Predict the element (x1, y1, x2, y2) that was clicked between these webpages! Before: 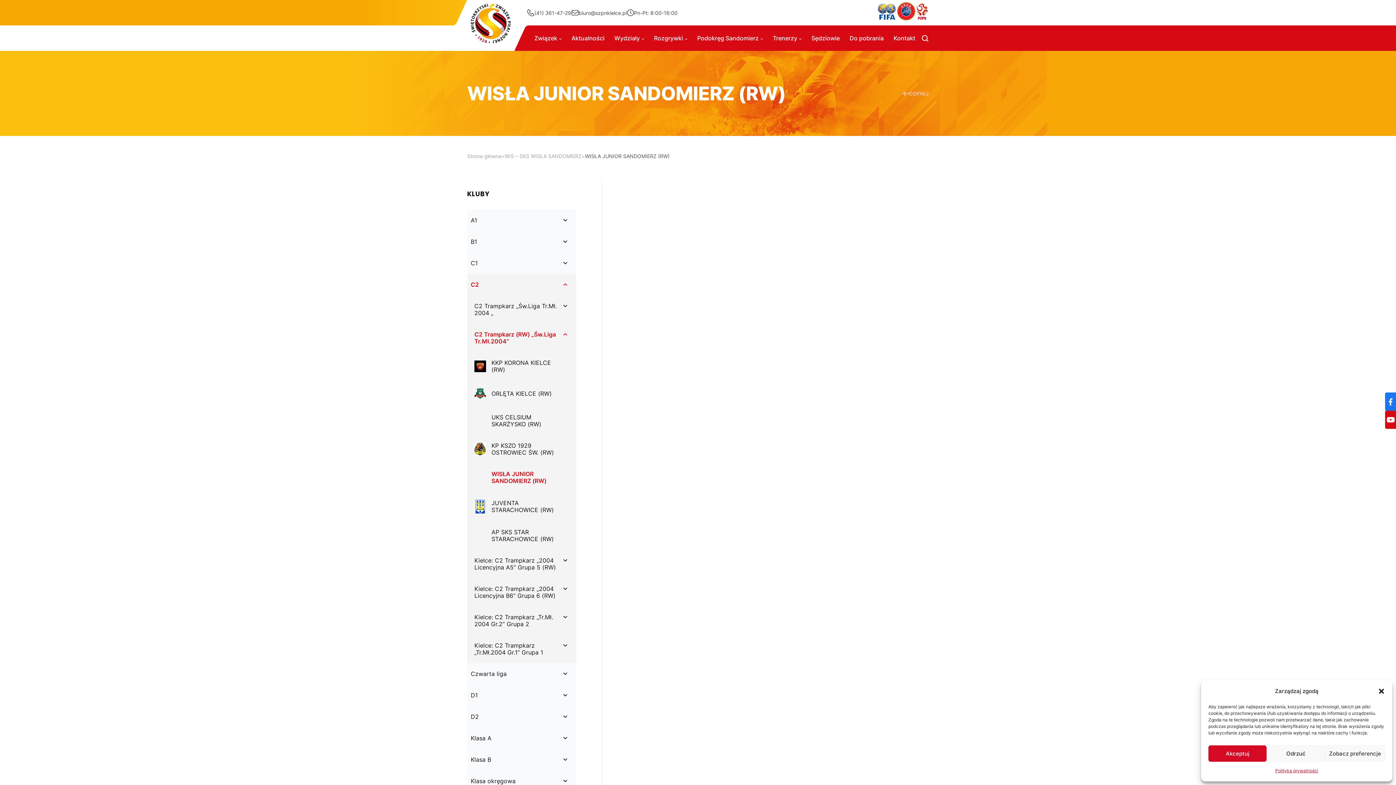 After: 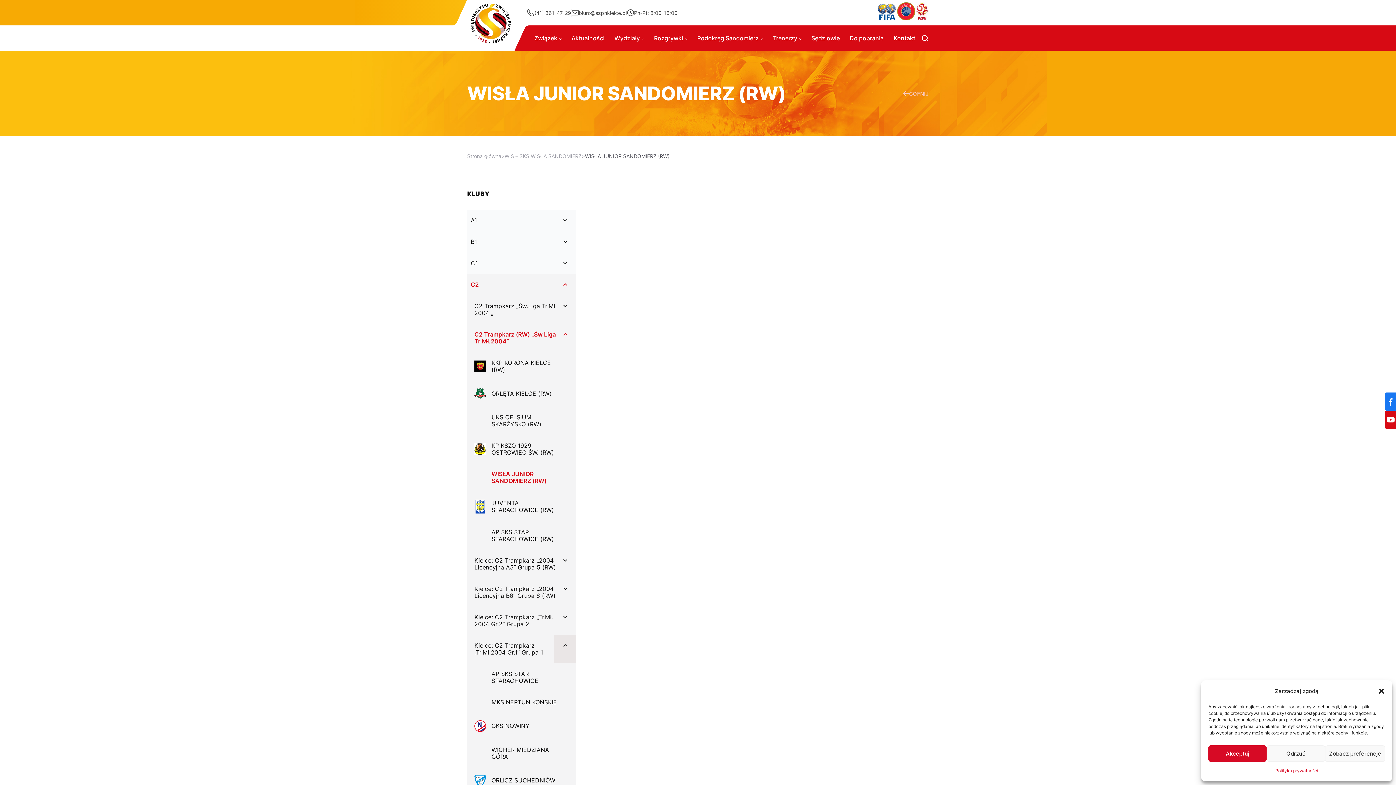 Action: bbox: (554, 635, 576, 663)